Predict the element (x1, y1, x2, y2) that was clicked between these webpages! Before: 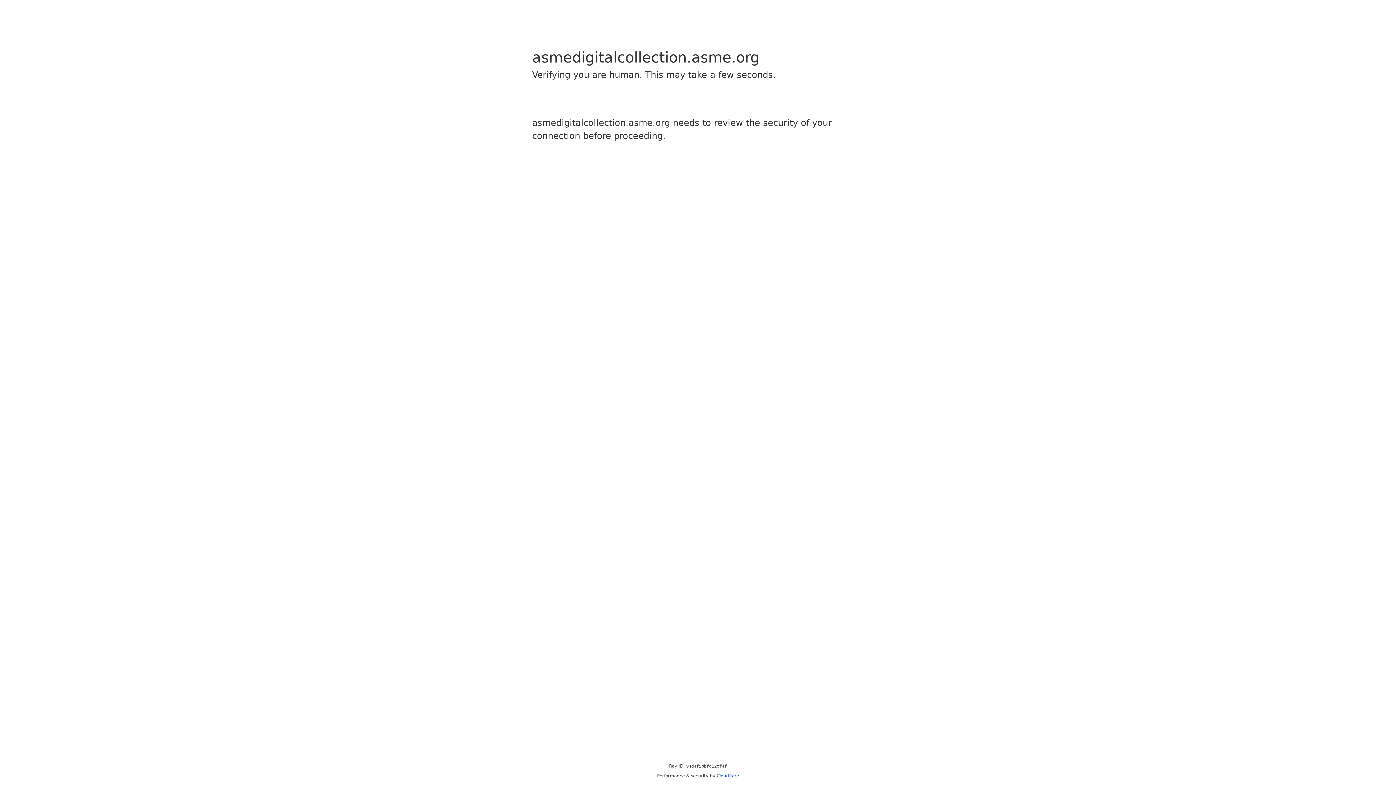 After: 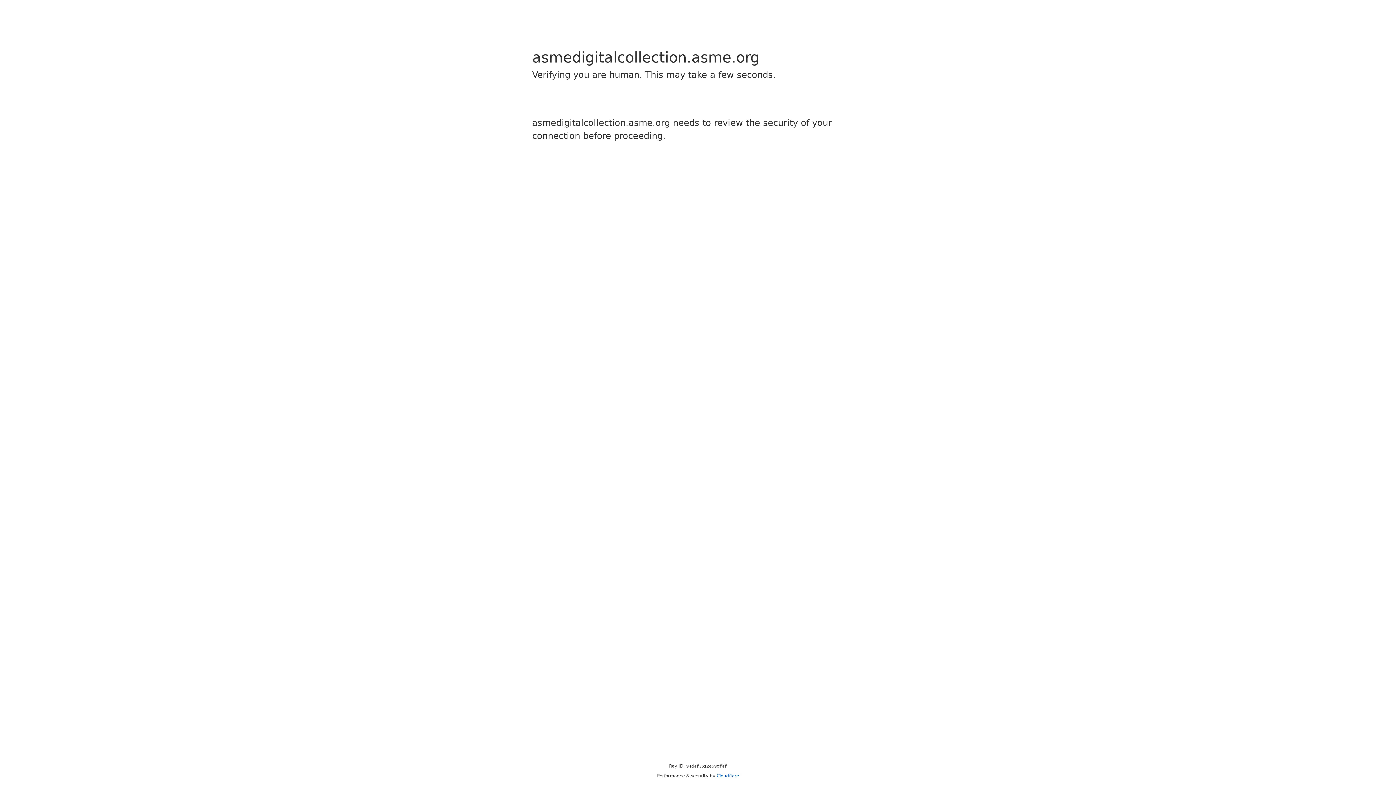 Action: label: Cloudflare bbox: (716, 773, 739, 778)